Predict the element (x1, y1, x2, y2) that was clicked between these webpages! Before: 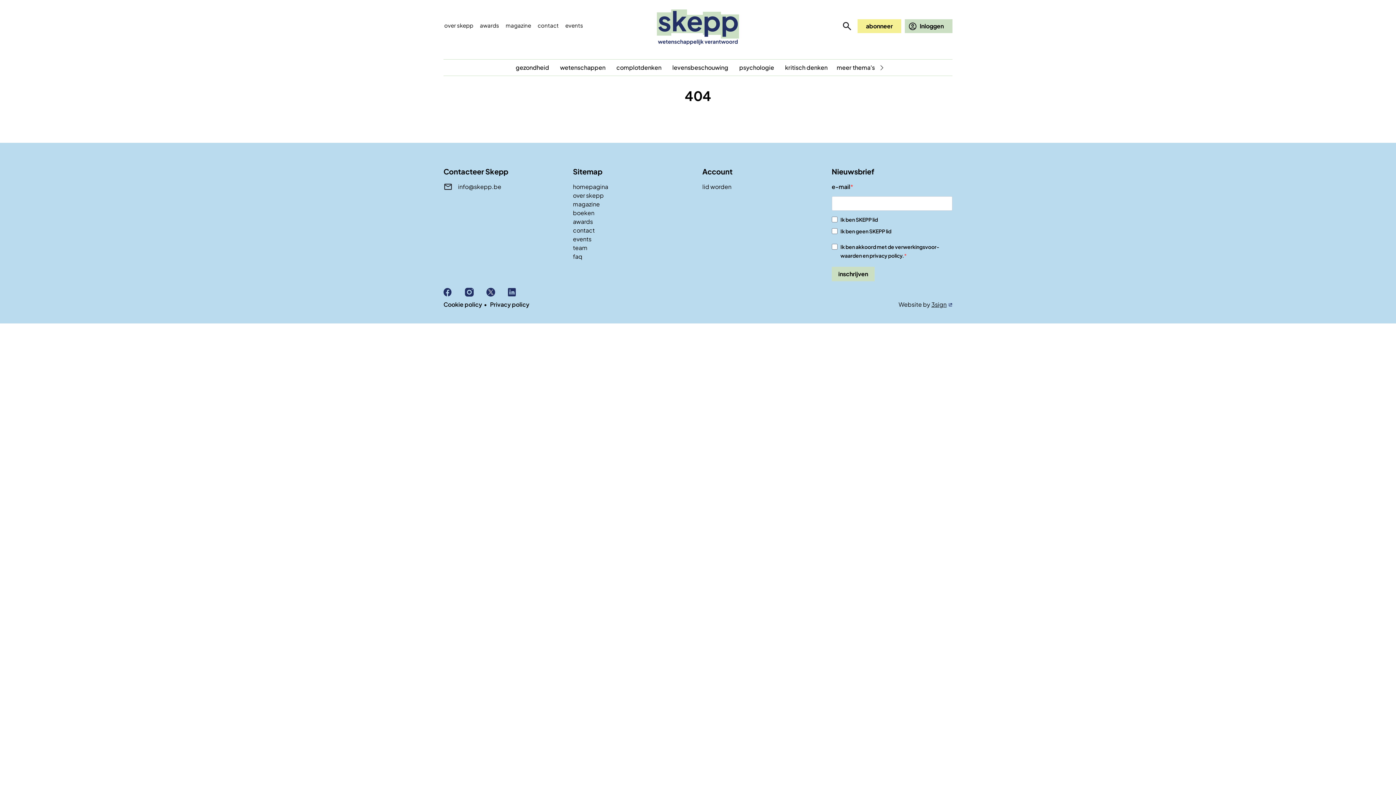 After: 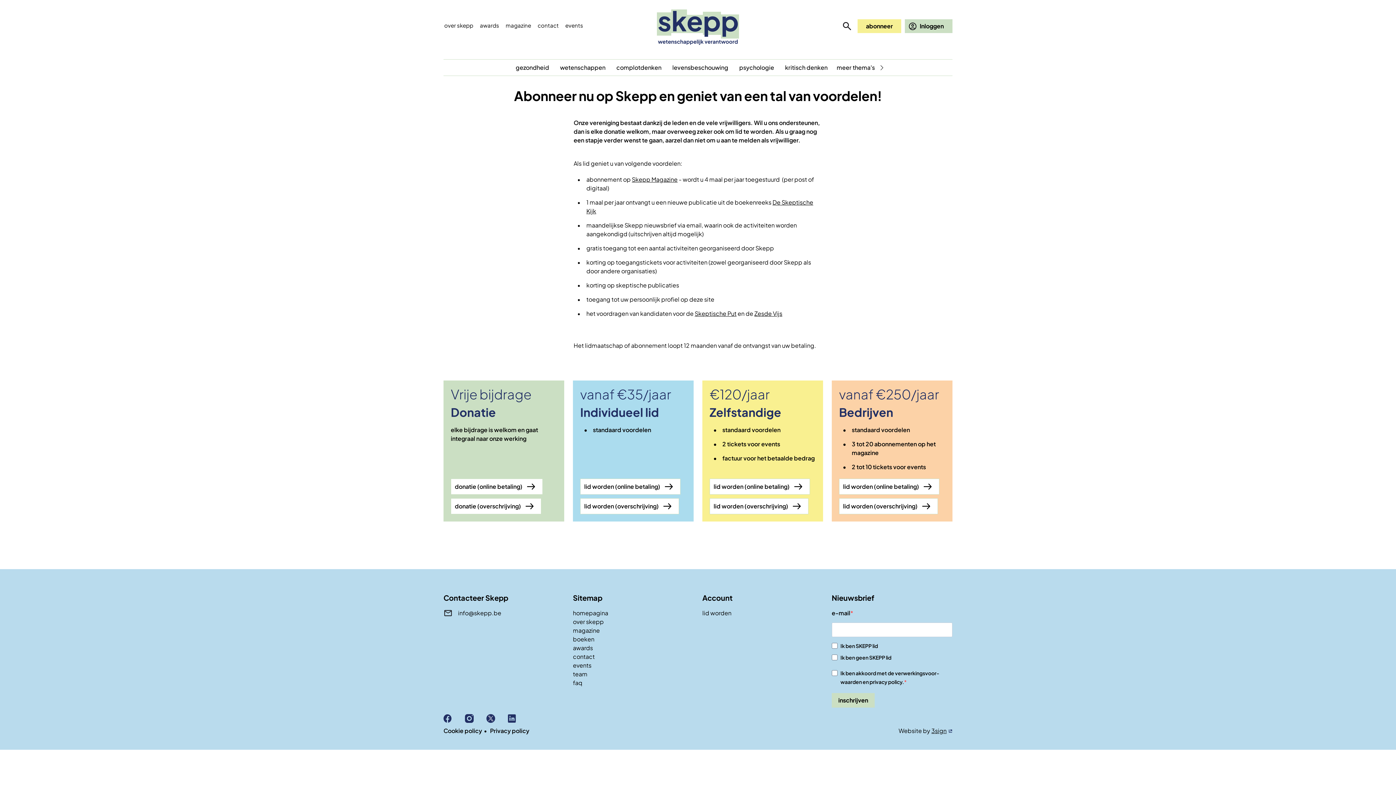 Action: label: abonneer bbox: (857, 19, 901, 33)